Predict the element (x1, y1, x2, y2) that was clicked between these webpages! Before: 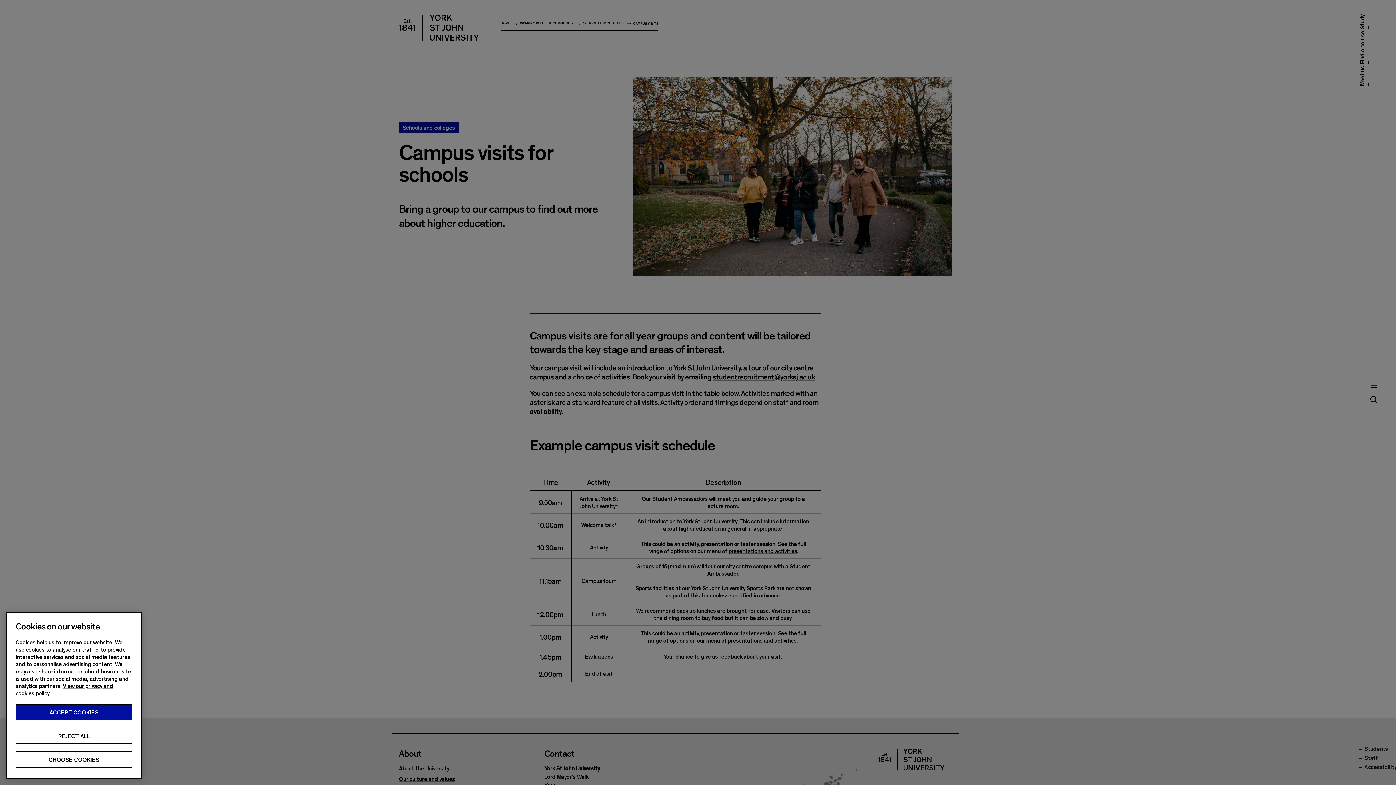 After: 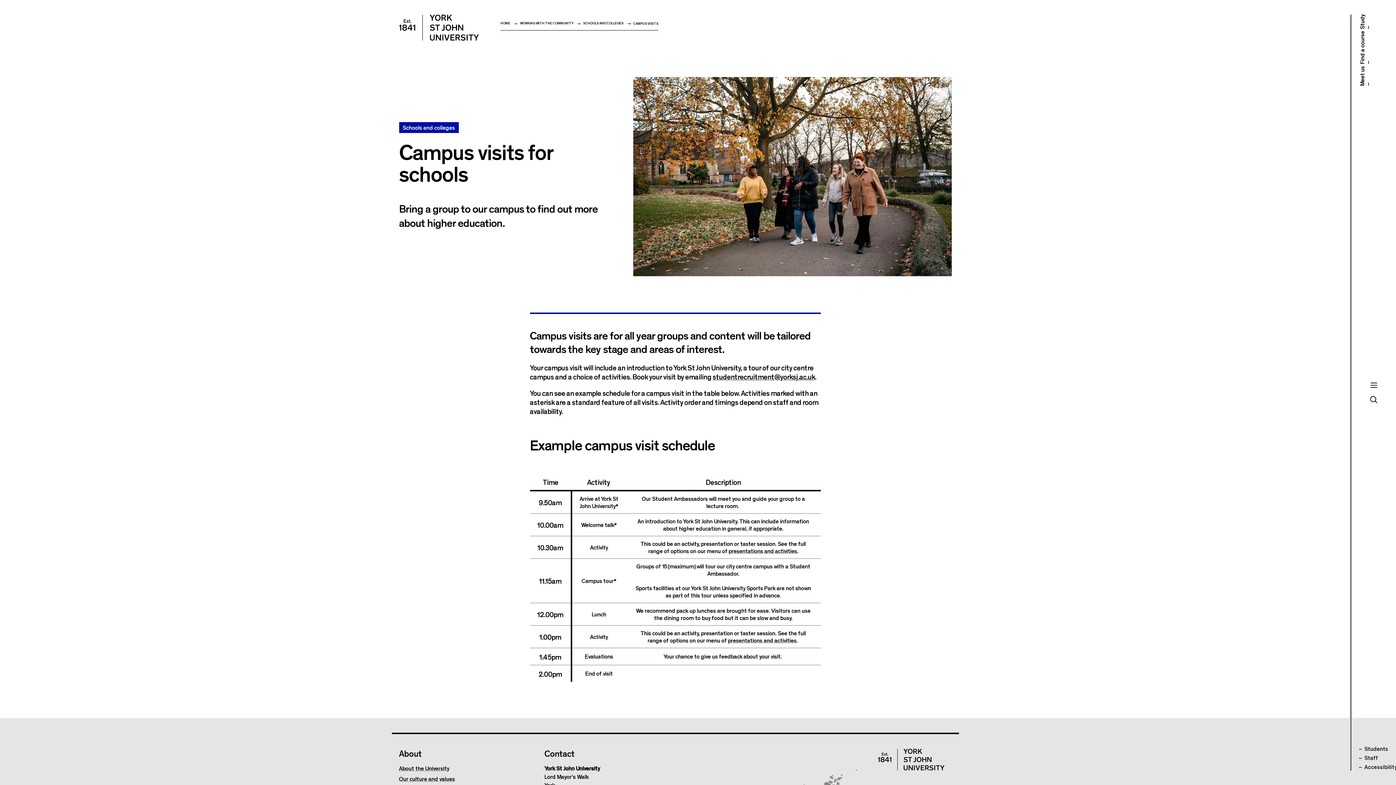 Action: label: ACCEPT COOKIES bbox: (15, 704, 132, 720)